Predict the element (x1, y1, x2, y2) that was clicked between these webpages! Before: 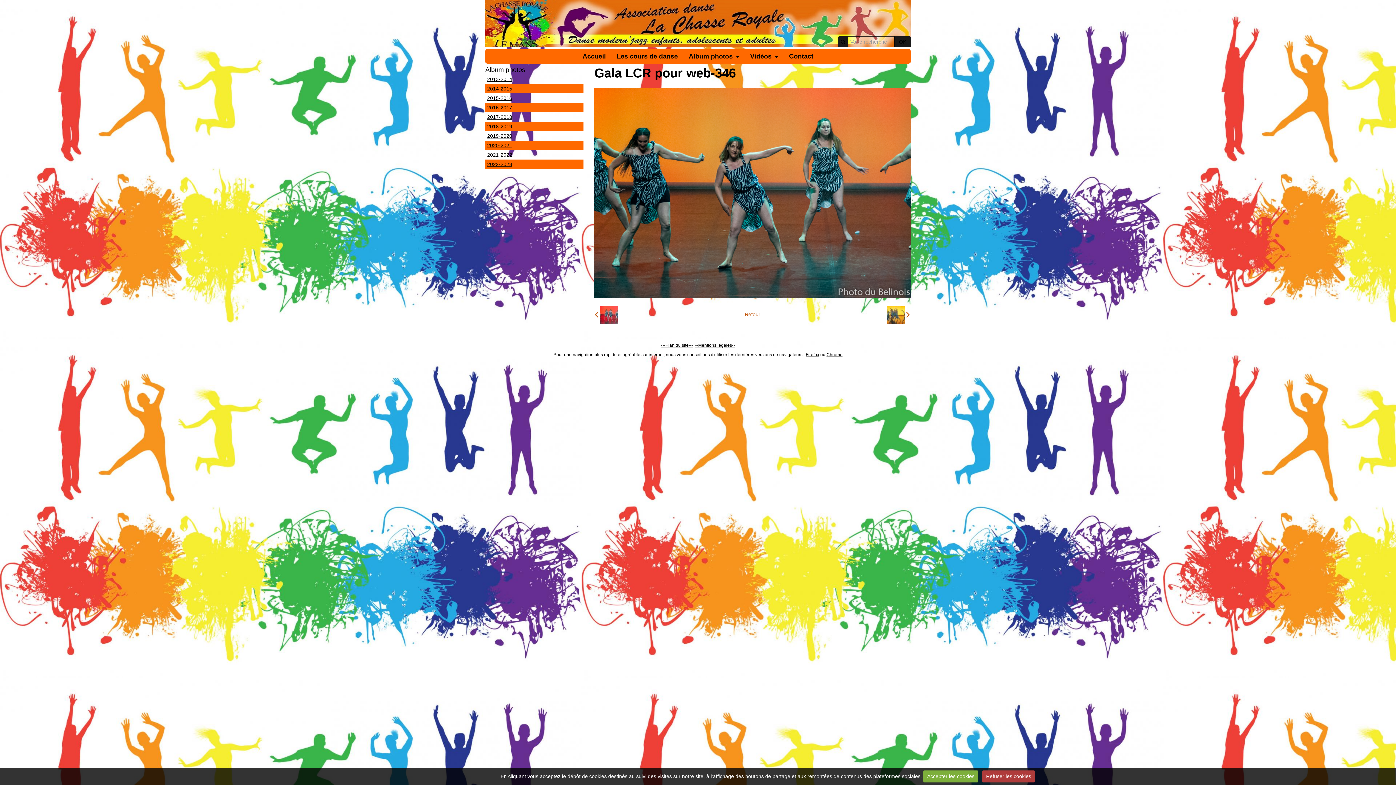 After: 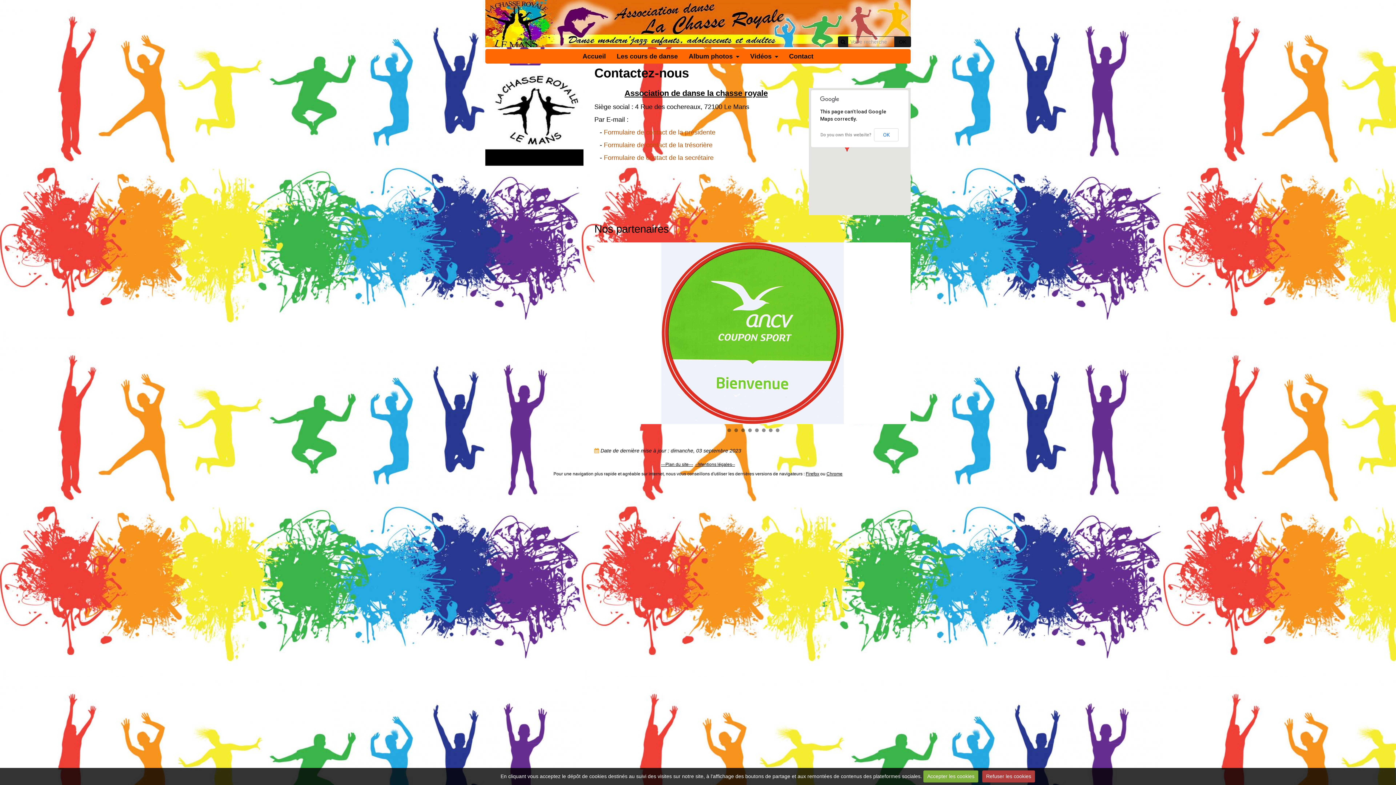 Action: bbox: (783, 49, 819, 63) label: Contact